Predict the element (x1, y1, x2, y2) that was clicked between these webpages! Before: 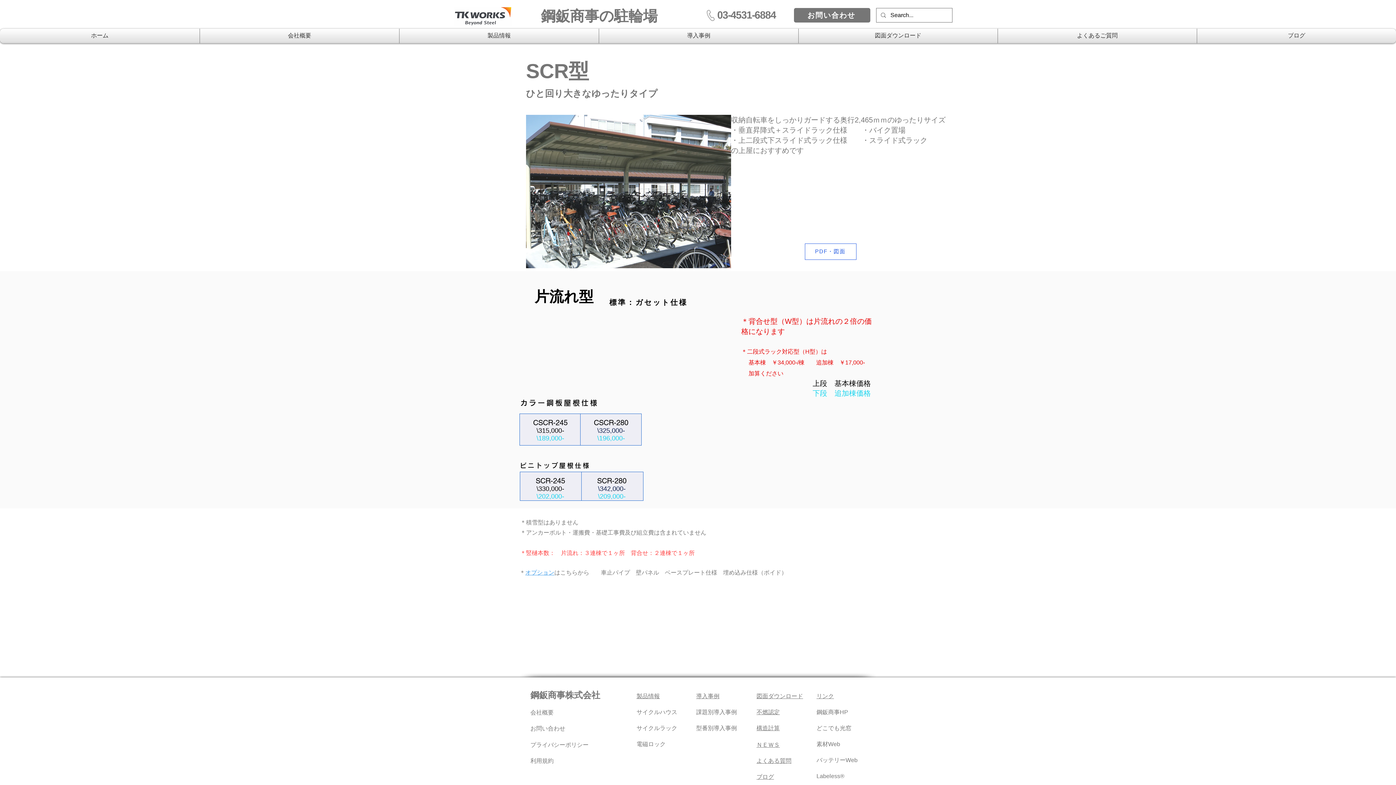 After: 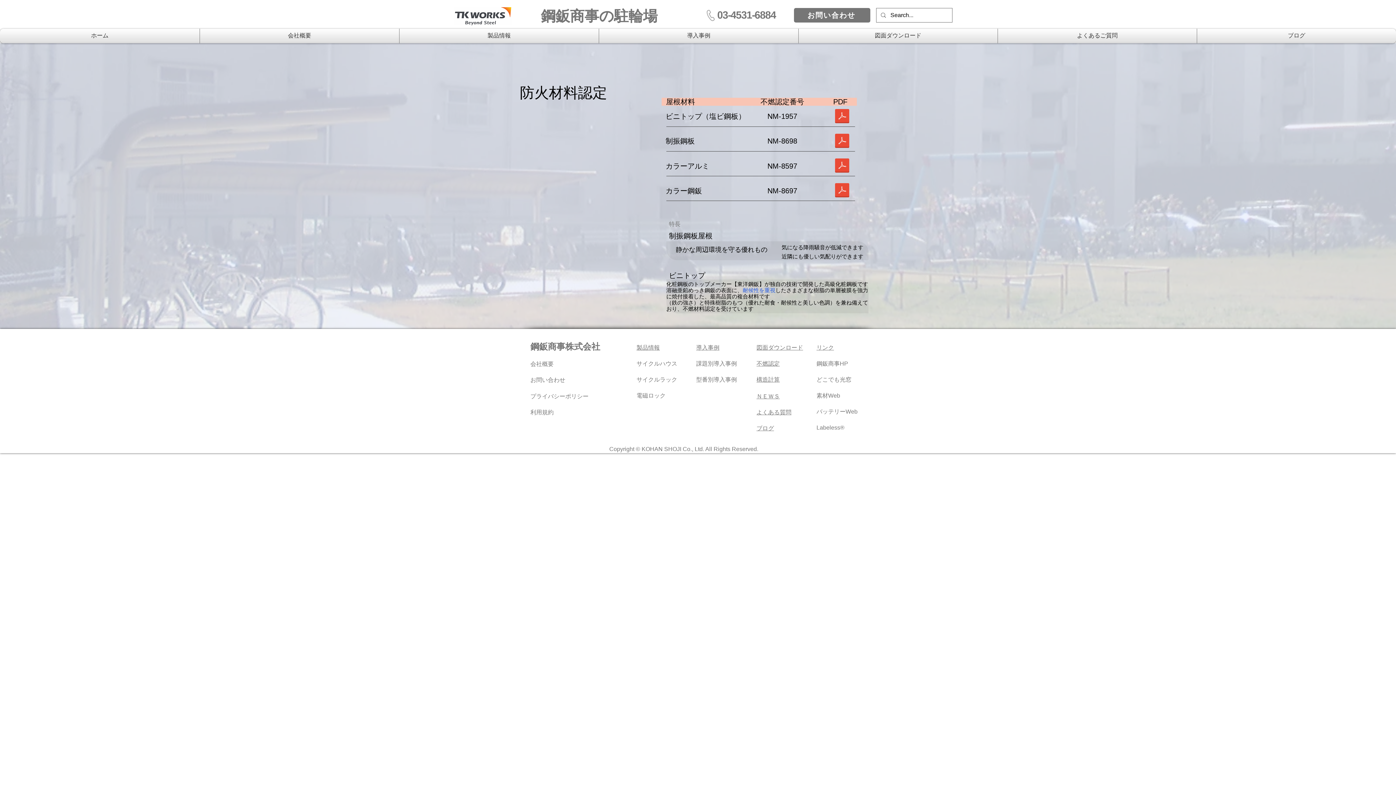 Action: label: 不燃認定 bbox: (756, 709, 780, 715)